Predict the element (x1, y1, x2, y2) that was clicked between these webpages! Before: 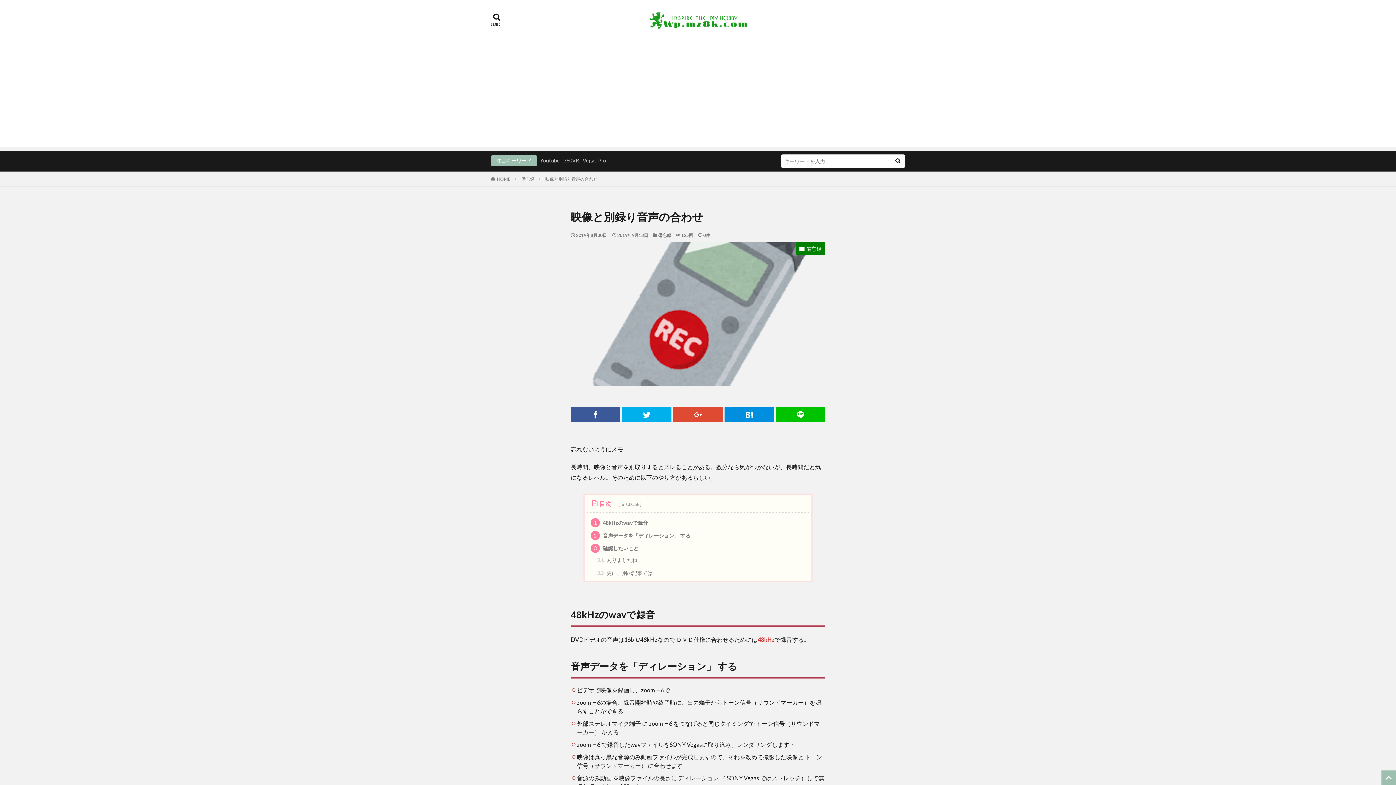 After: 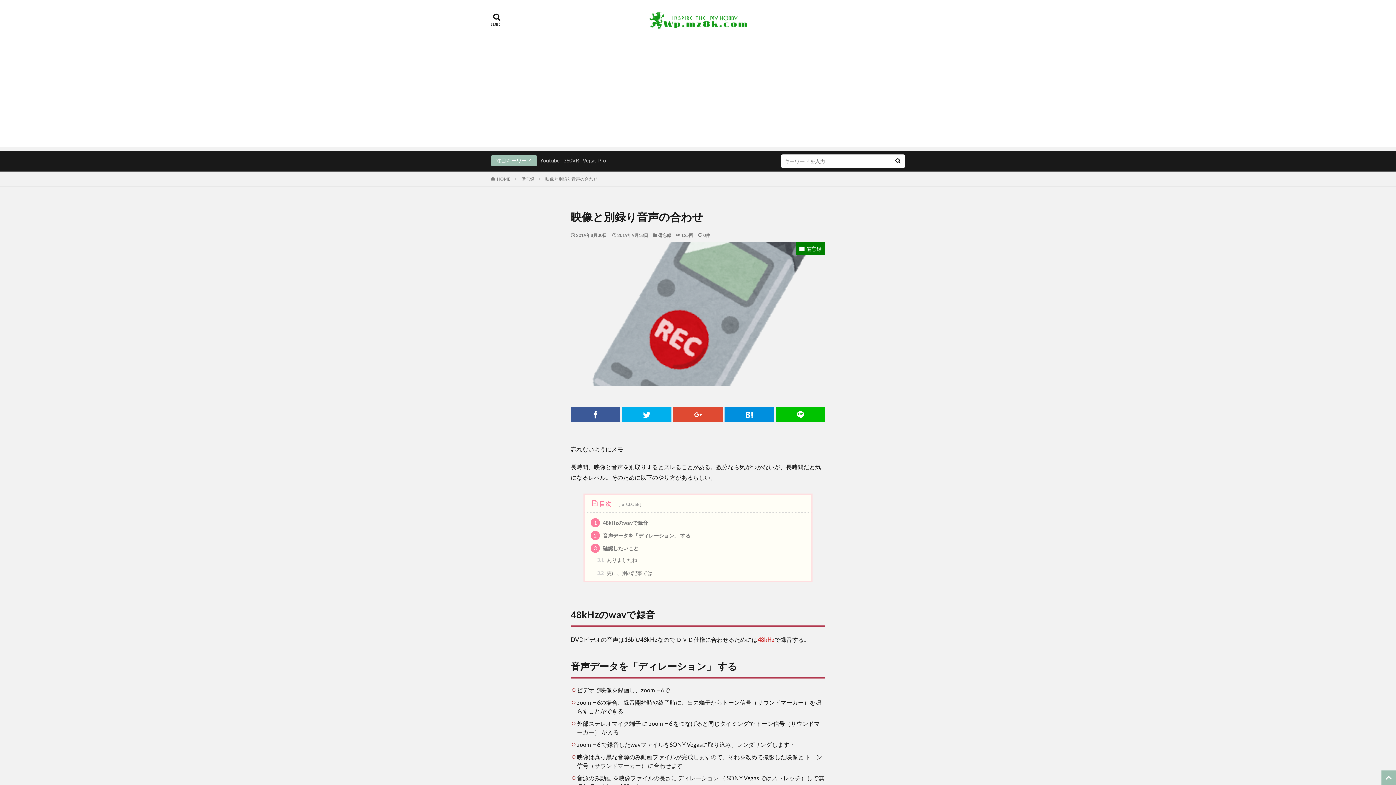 Action: bbox: (545, 176, 597, 181) label: 映像と別録り音声の合わせ